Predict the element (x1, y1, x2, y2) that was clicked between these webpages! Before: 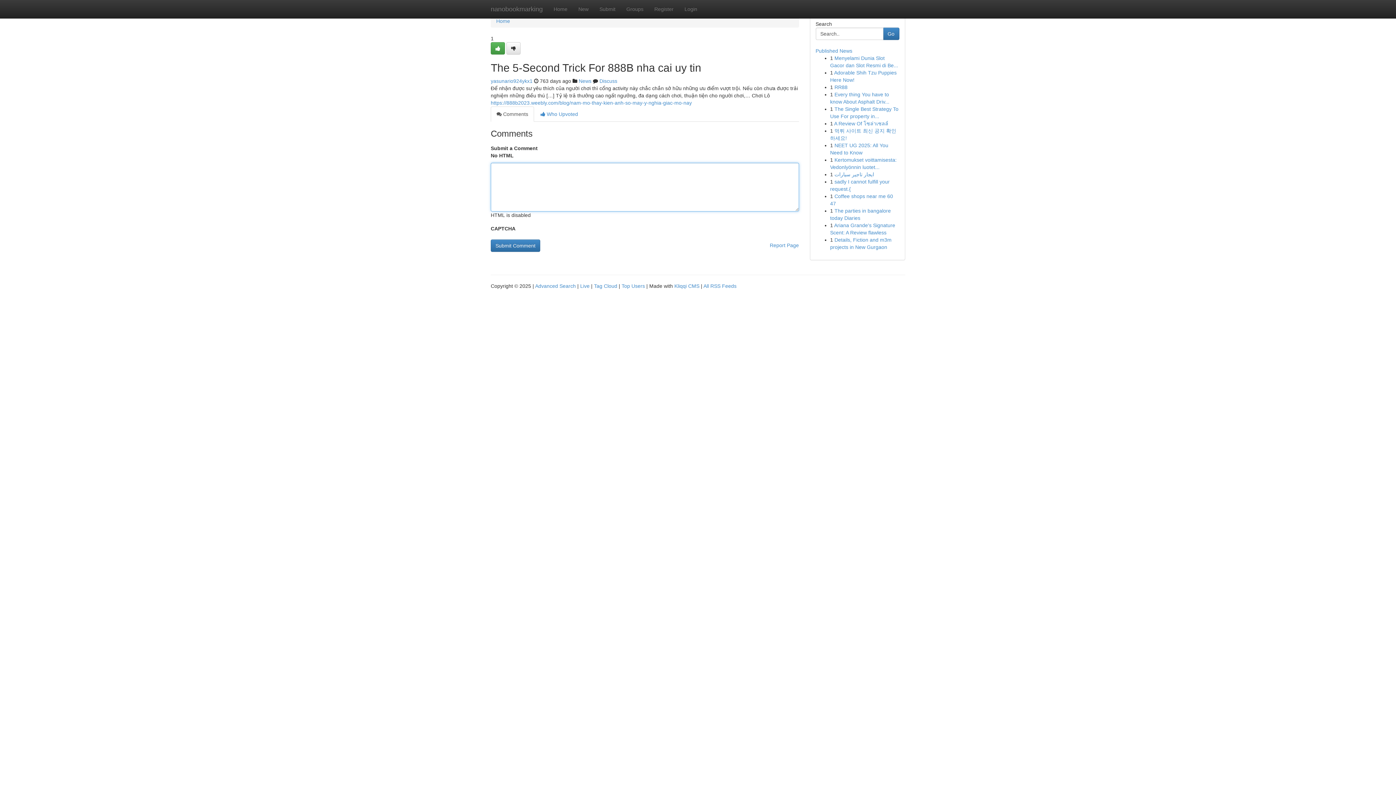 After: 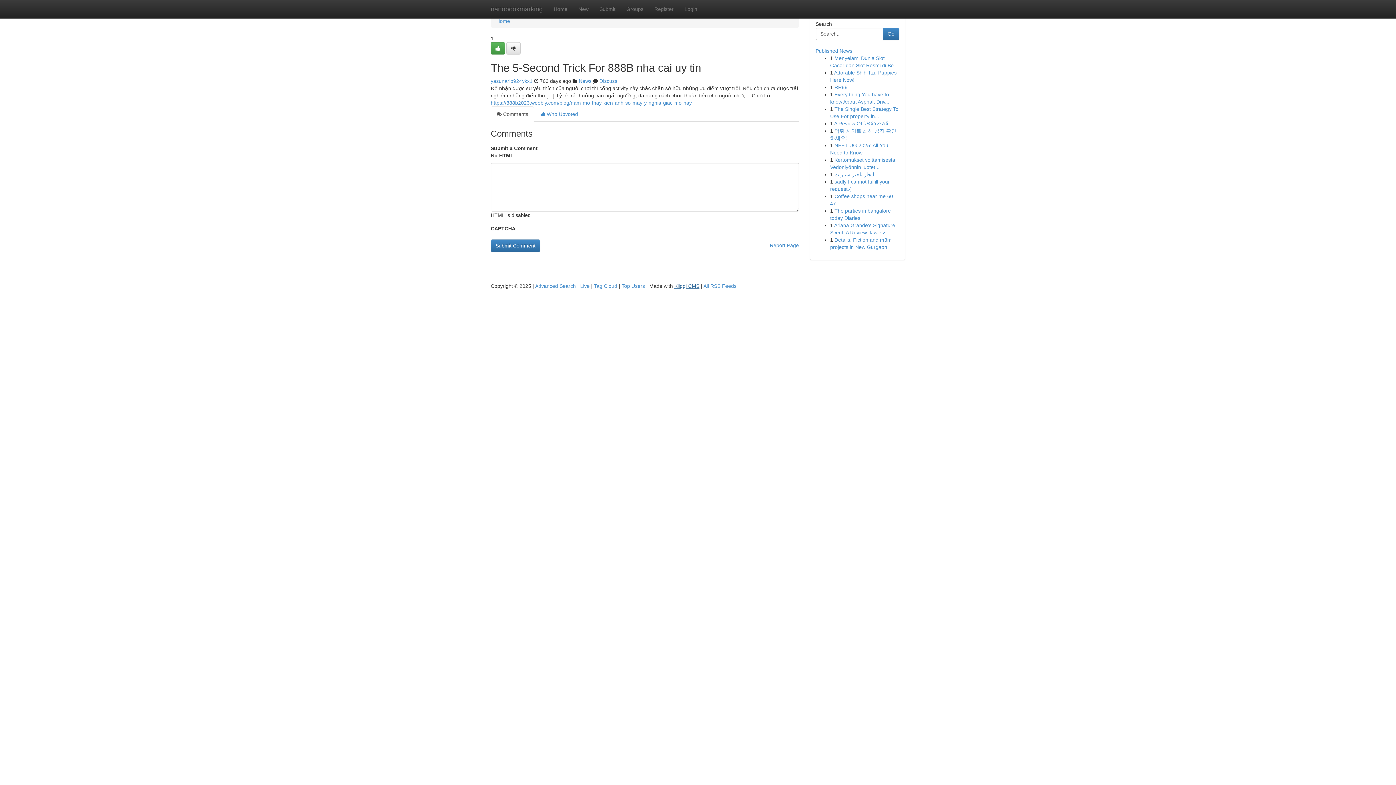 Action: bbox: (674, 283, 699, 289) label: Kliqqi CMS